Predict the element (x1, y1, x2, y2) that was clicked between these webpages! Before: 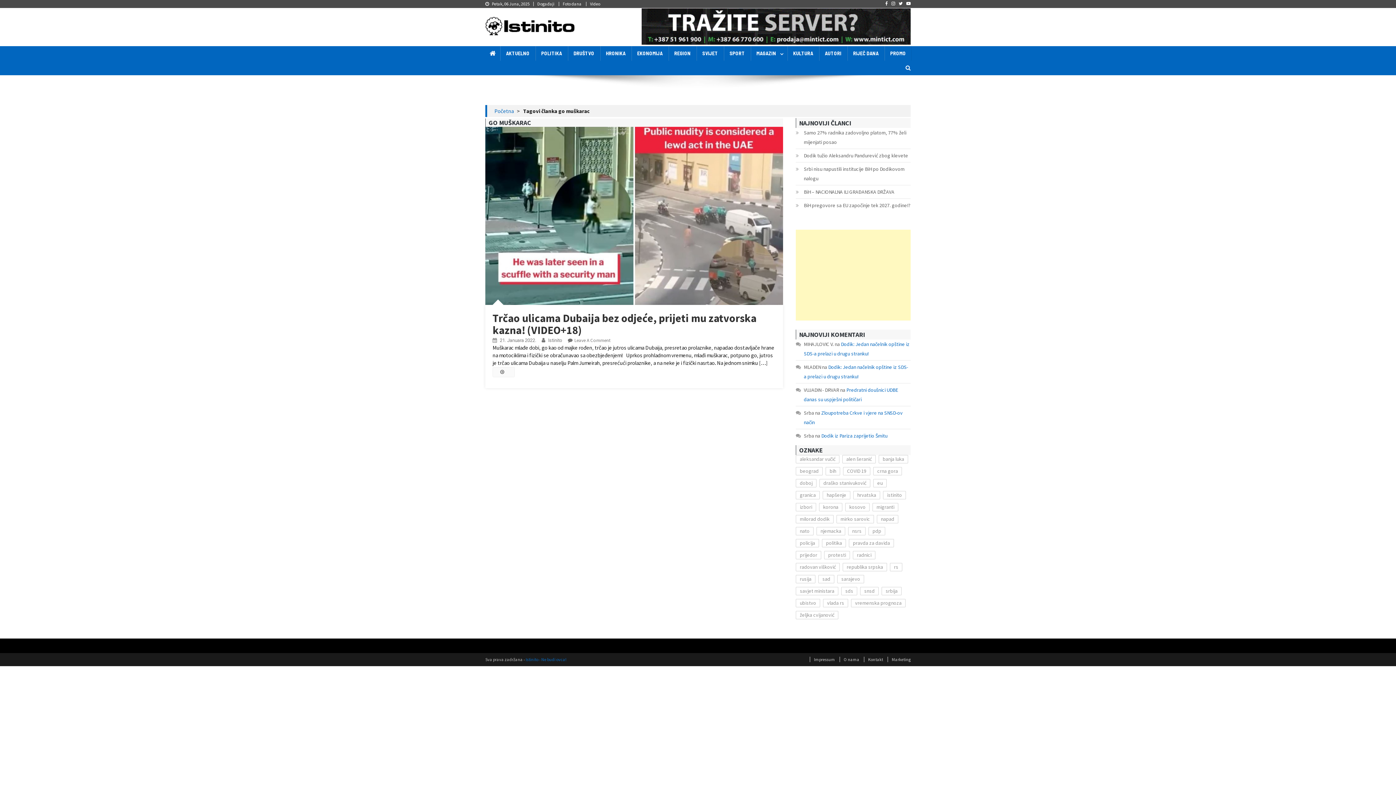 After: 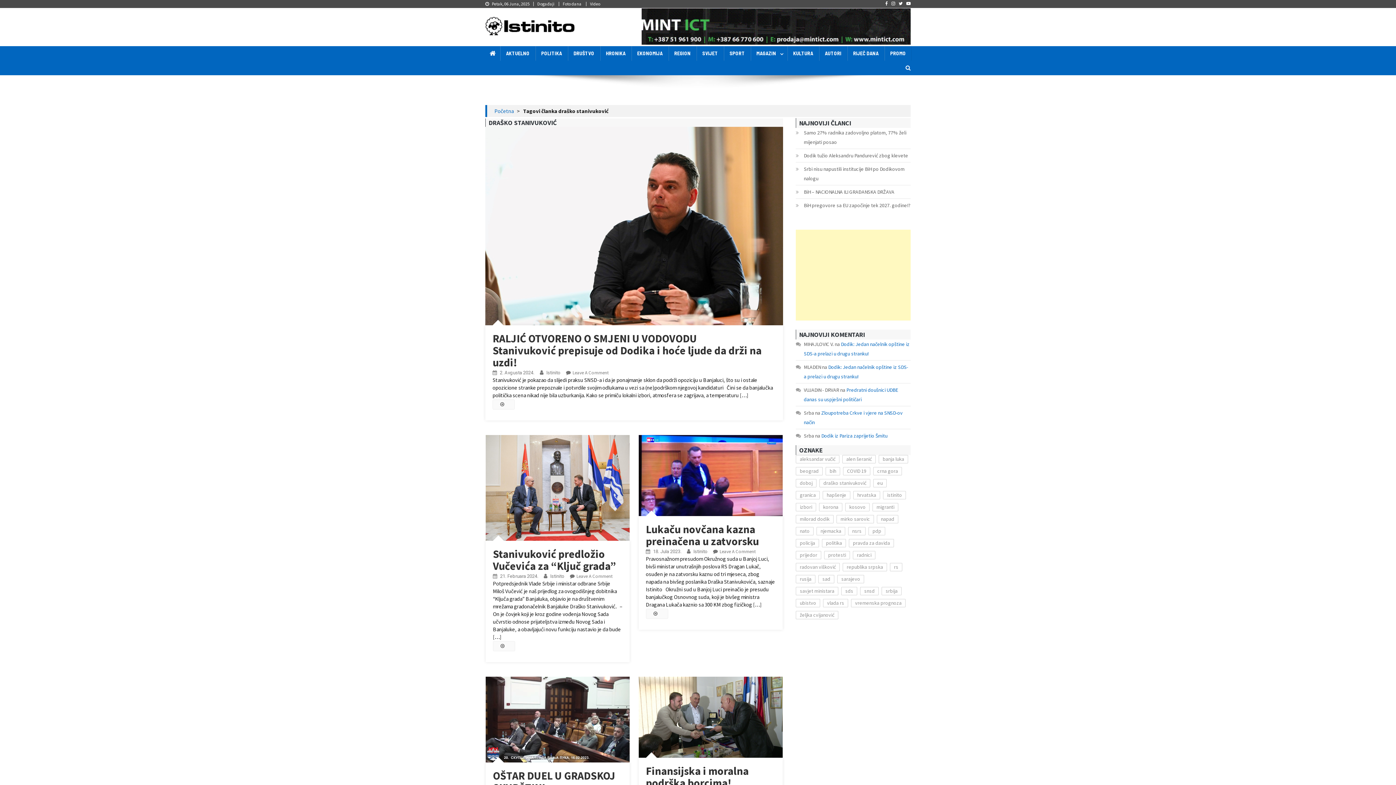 Action: label: draško stanivuković (175 stavki) bbox: (819, 479, 870, 487)